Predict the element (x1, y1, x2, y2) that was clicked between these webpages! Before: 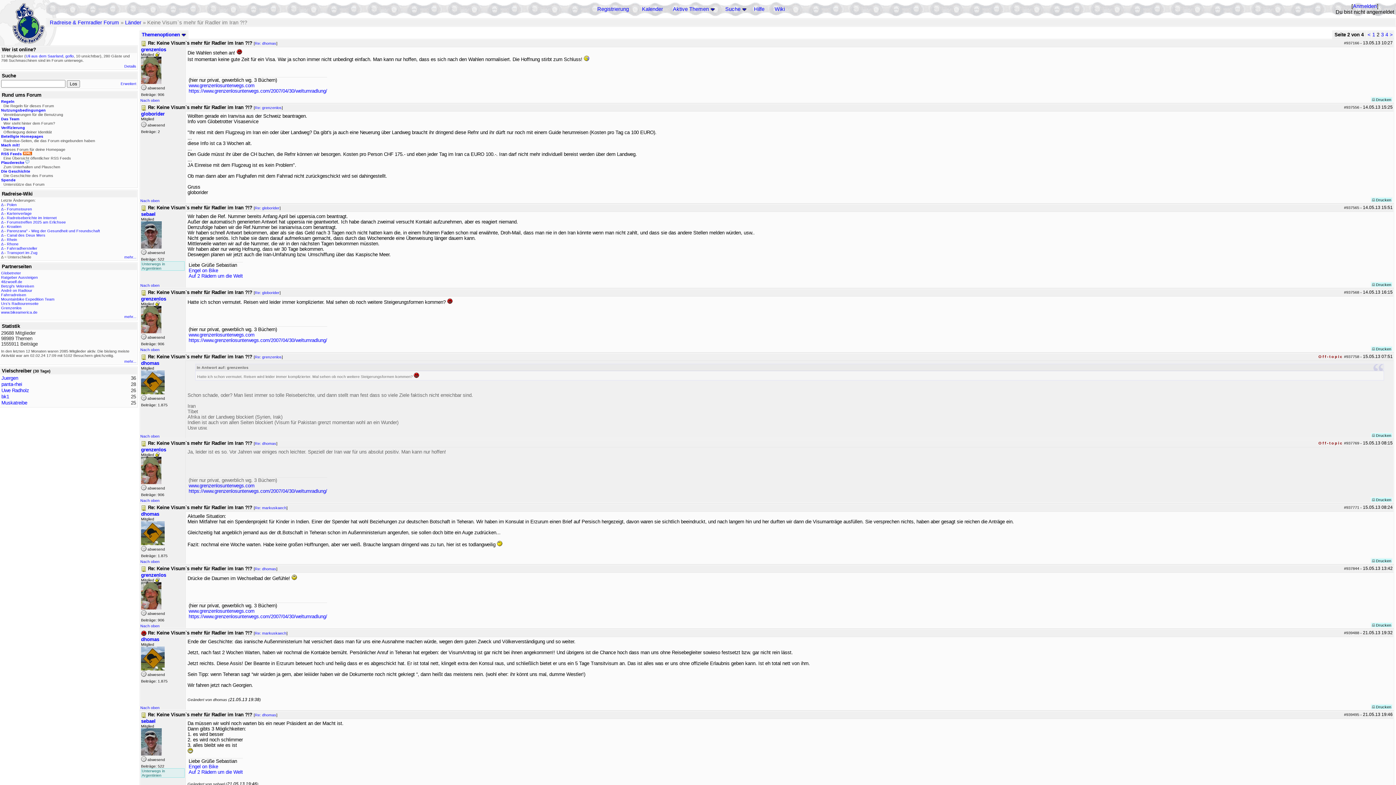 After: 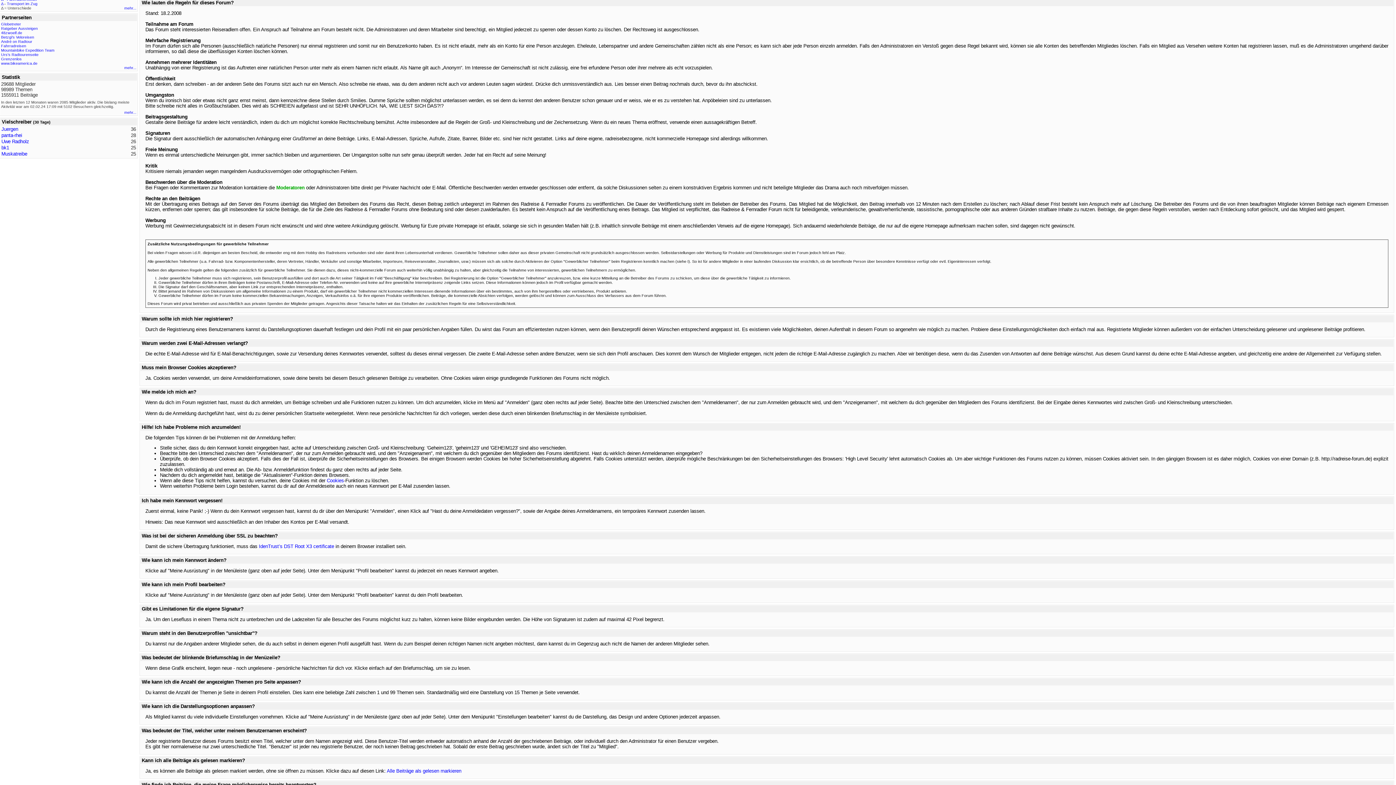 Action: label: Regeln bbox: (1, 99, 14, 103)